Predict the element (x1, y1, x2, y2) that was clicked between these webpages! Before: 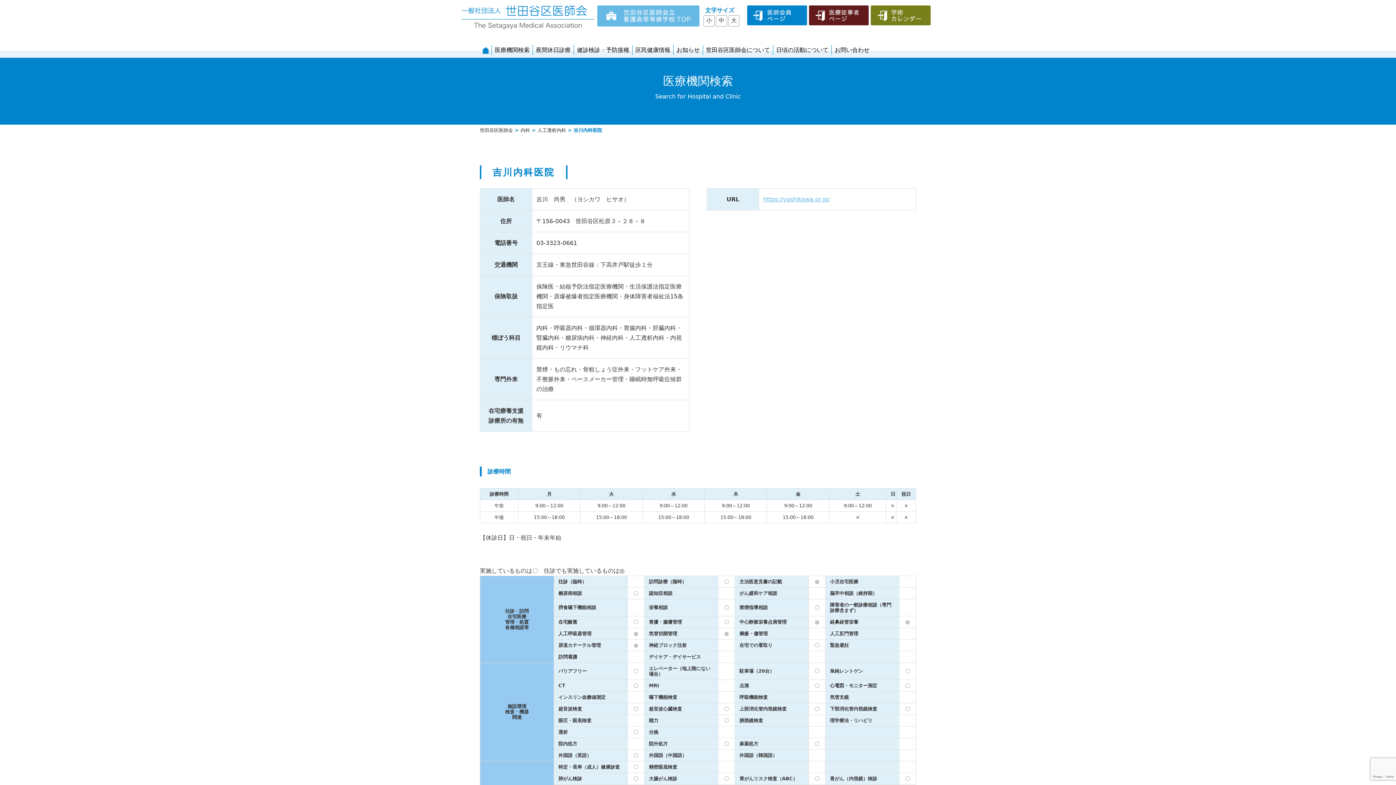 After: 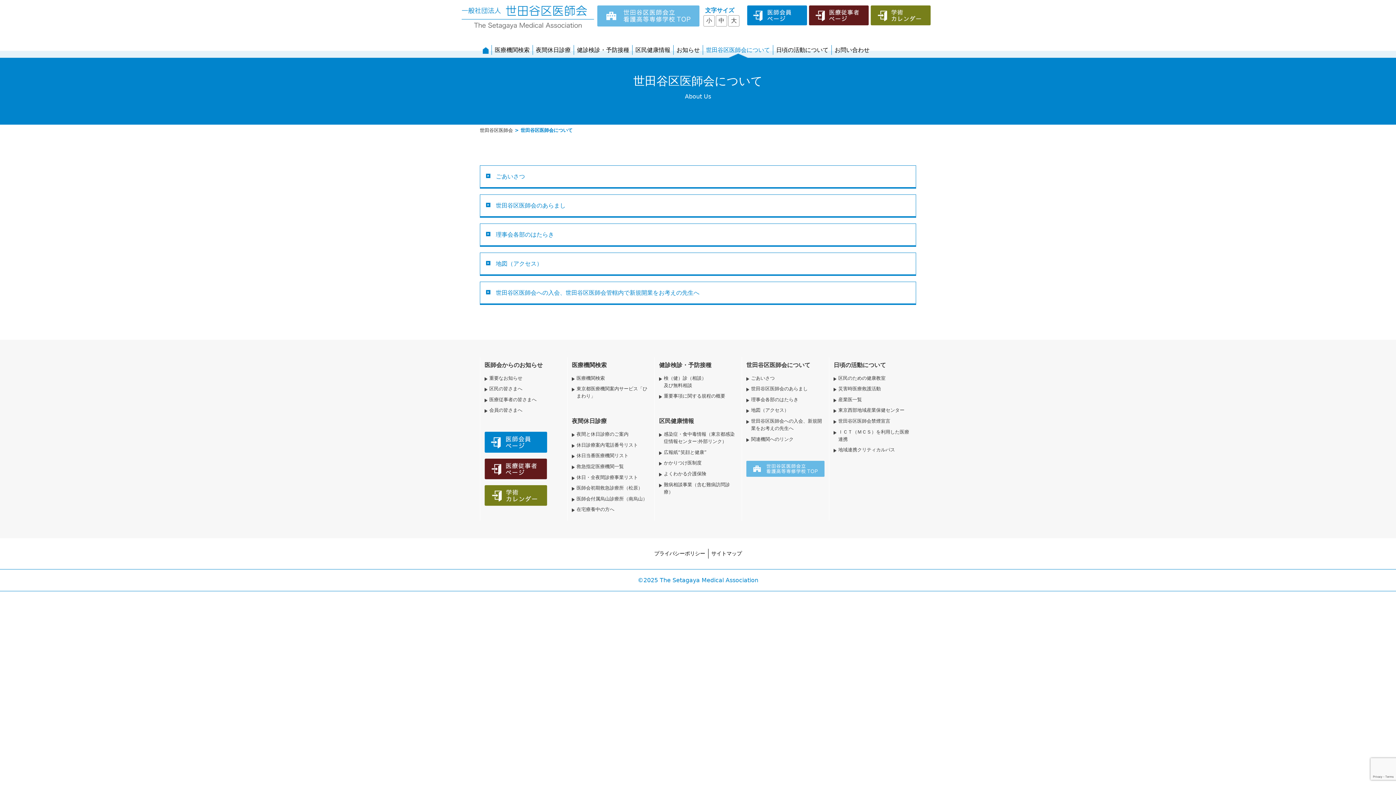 Action: bbox: (703, 45, 773, 54) label: 世田谷区医師会について